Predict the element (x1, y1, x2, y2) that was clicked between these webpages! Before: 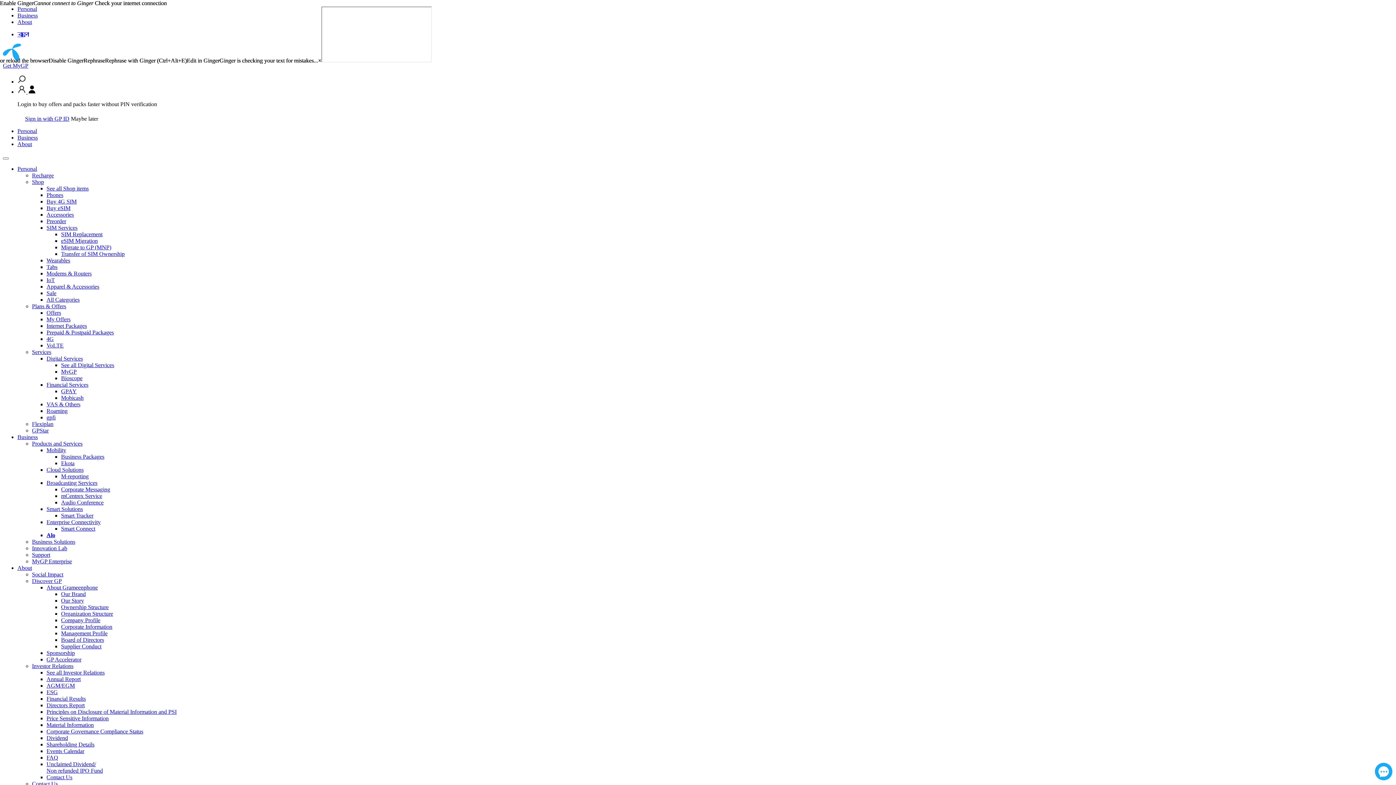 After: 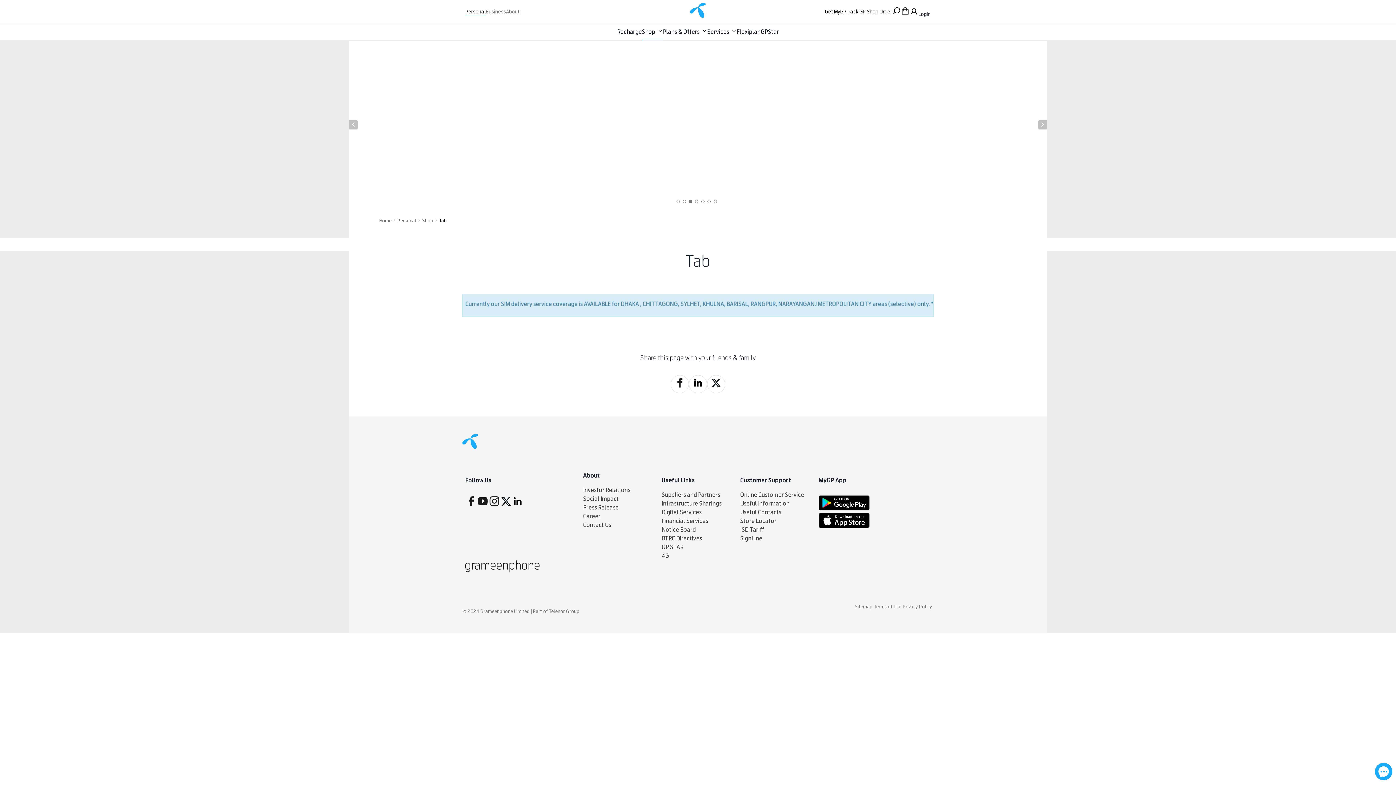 Action: bbox: (46, 264, 57, 270) label: Tabs